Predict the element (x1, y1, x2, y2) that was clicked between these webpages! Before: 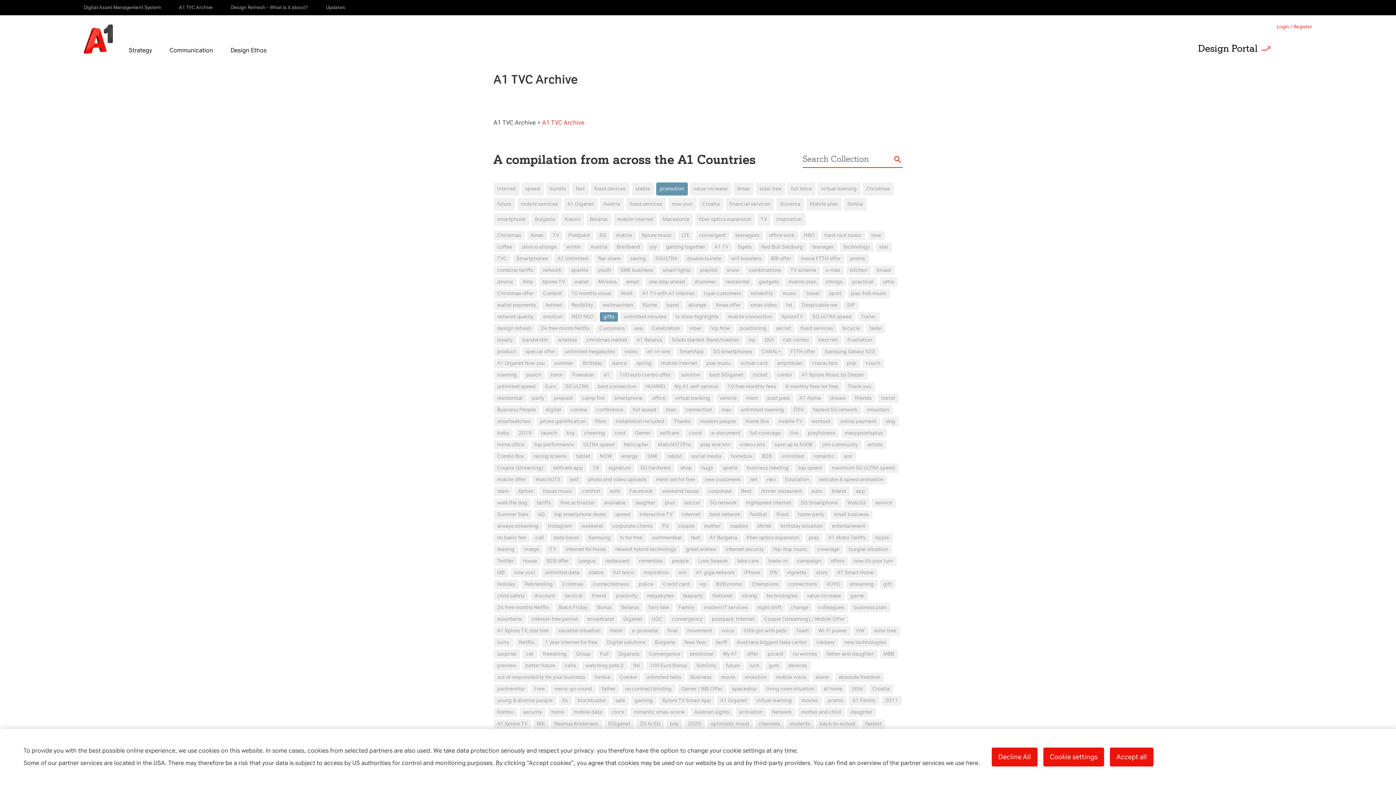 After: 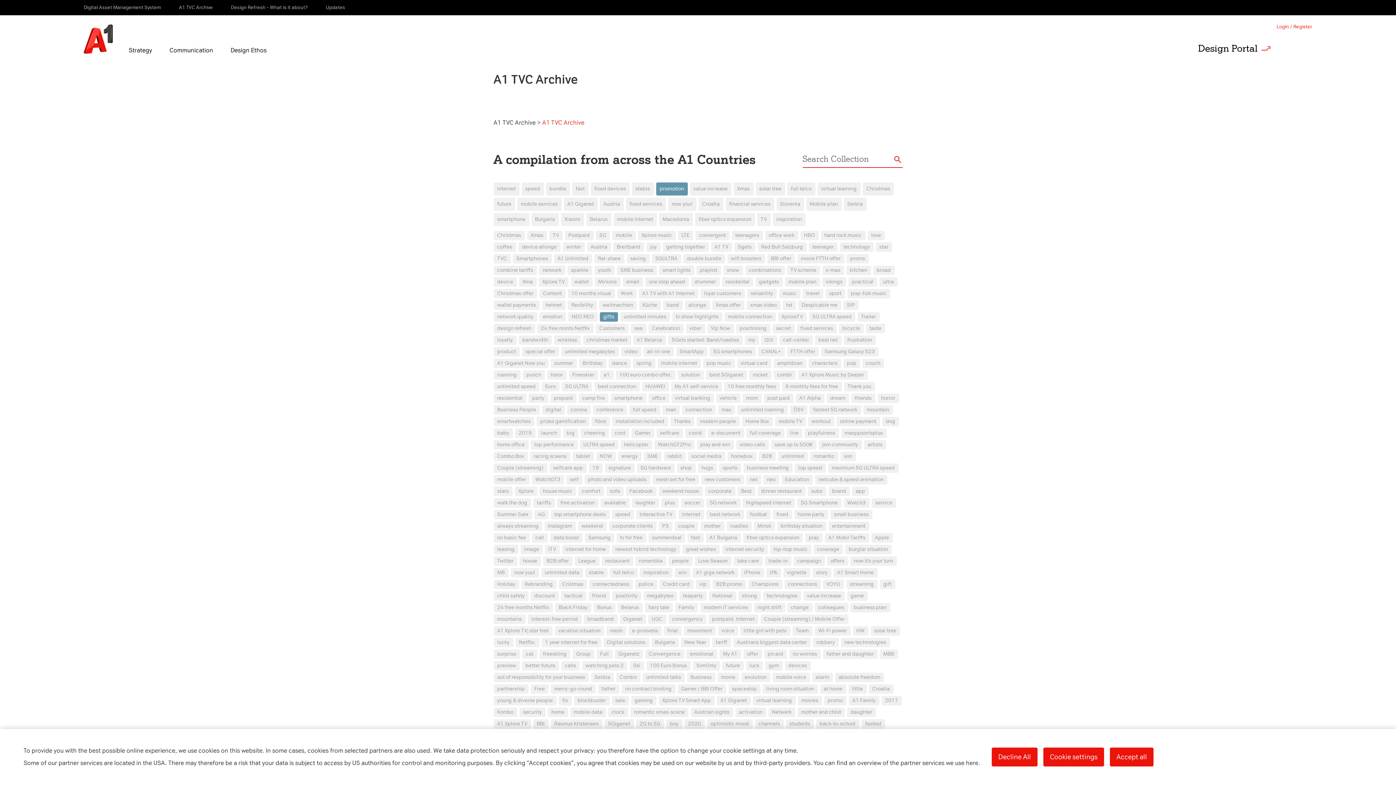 Action: label: Privacy Policy bbox: (602, 261, 640, 268)